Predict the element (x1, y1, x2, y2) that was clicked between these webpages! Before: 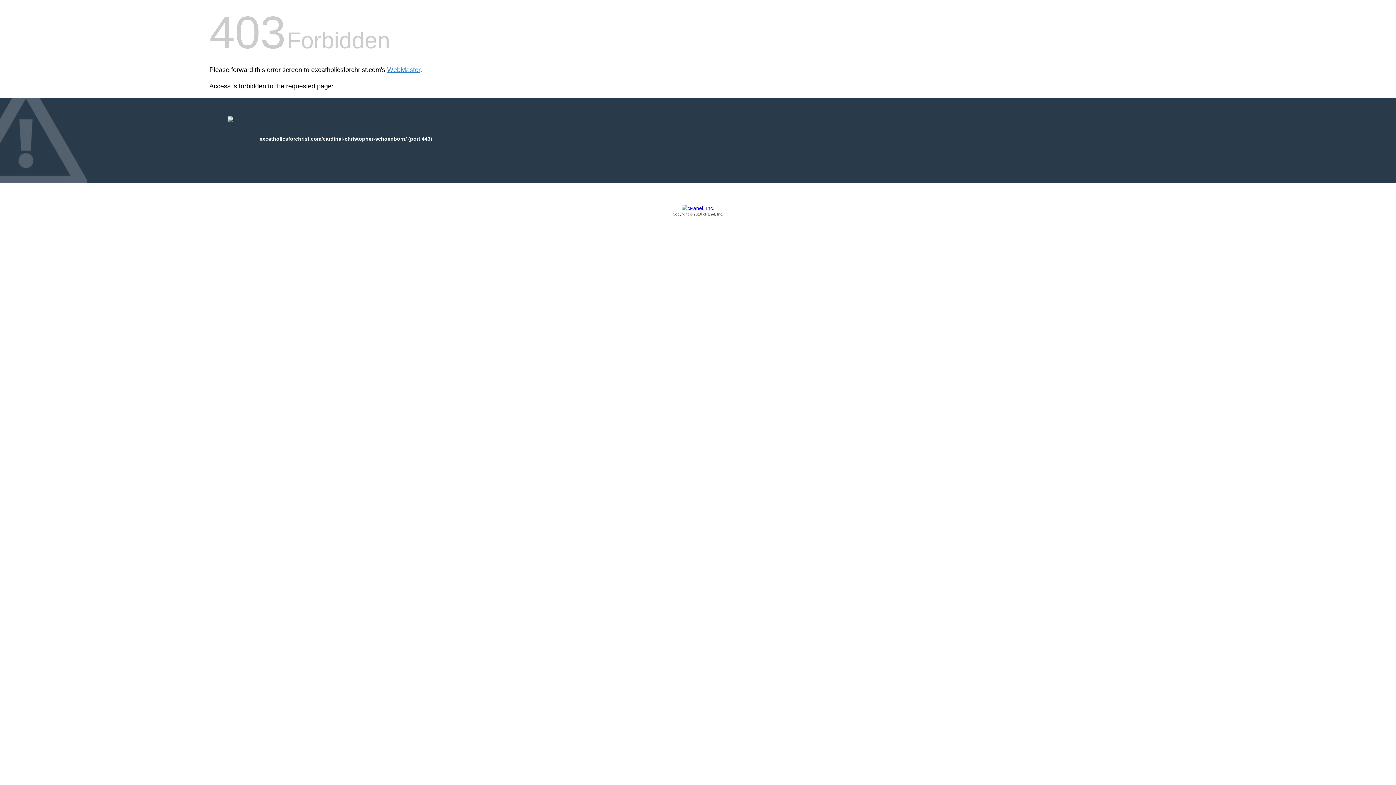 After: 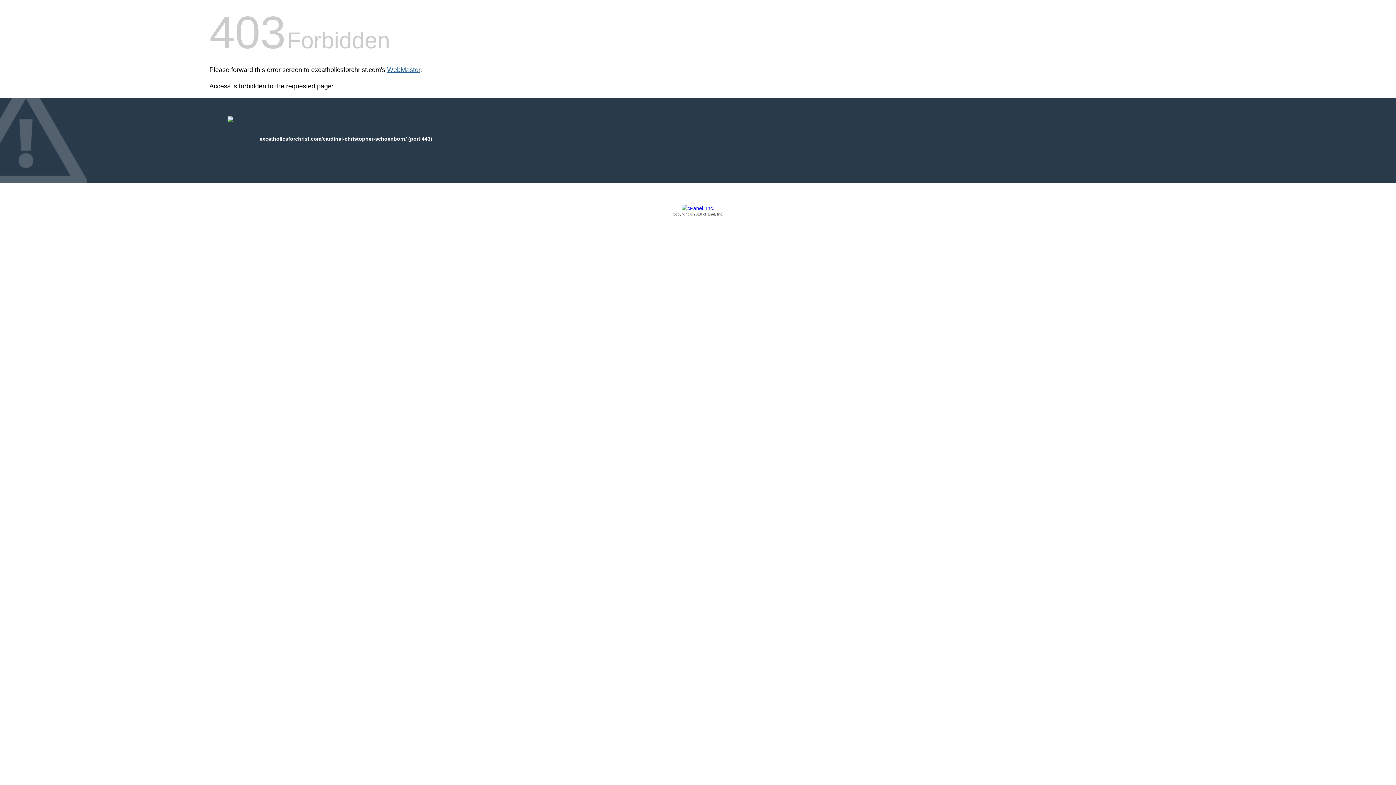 Action: label: WebMaster bbox: (387, 66, 420, 73)